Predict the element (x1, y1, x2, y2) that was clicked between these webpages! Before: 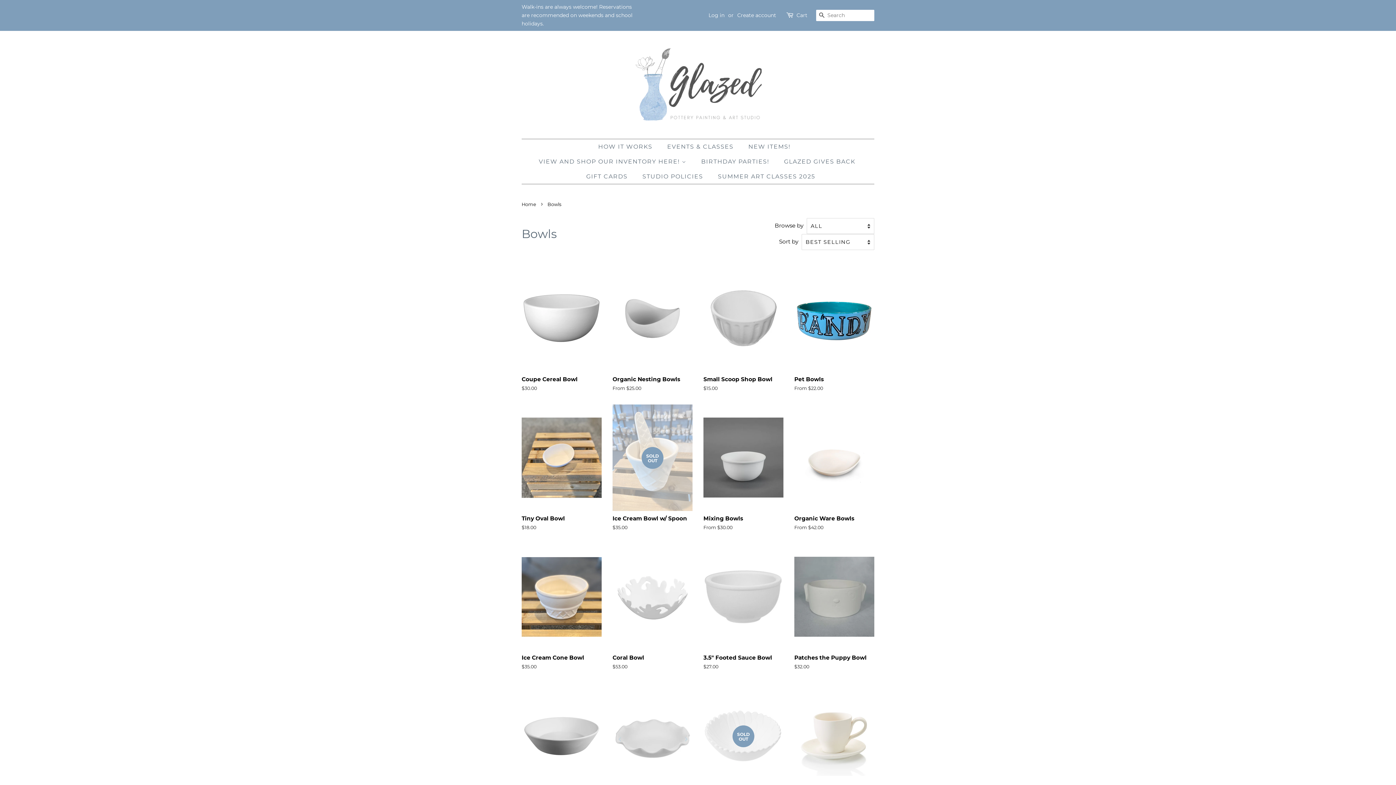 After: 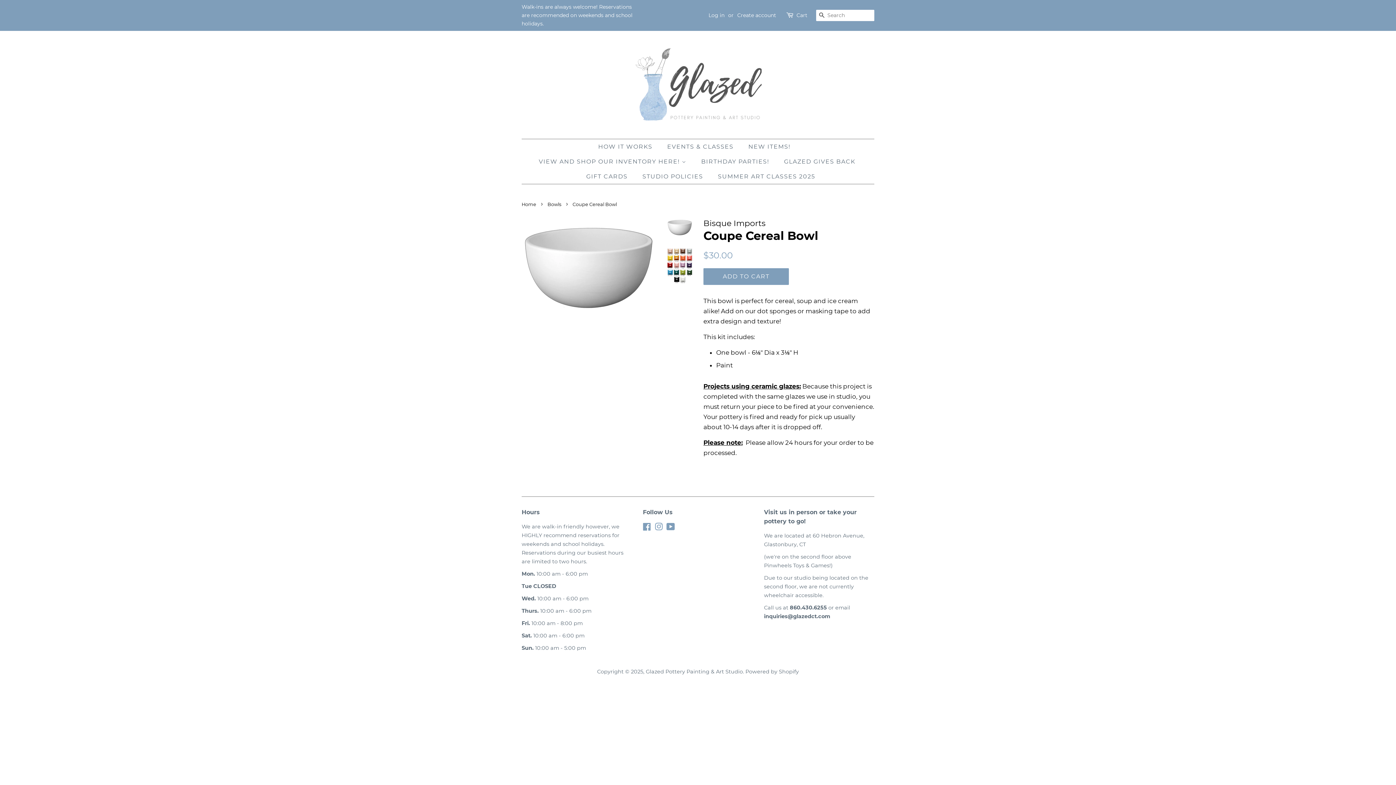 Action: bbox: (521, 265, 601, 404) label: Coupe Cereal Bowl

Regular price
$30.00